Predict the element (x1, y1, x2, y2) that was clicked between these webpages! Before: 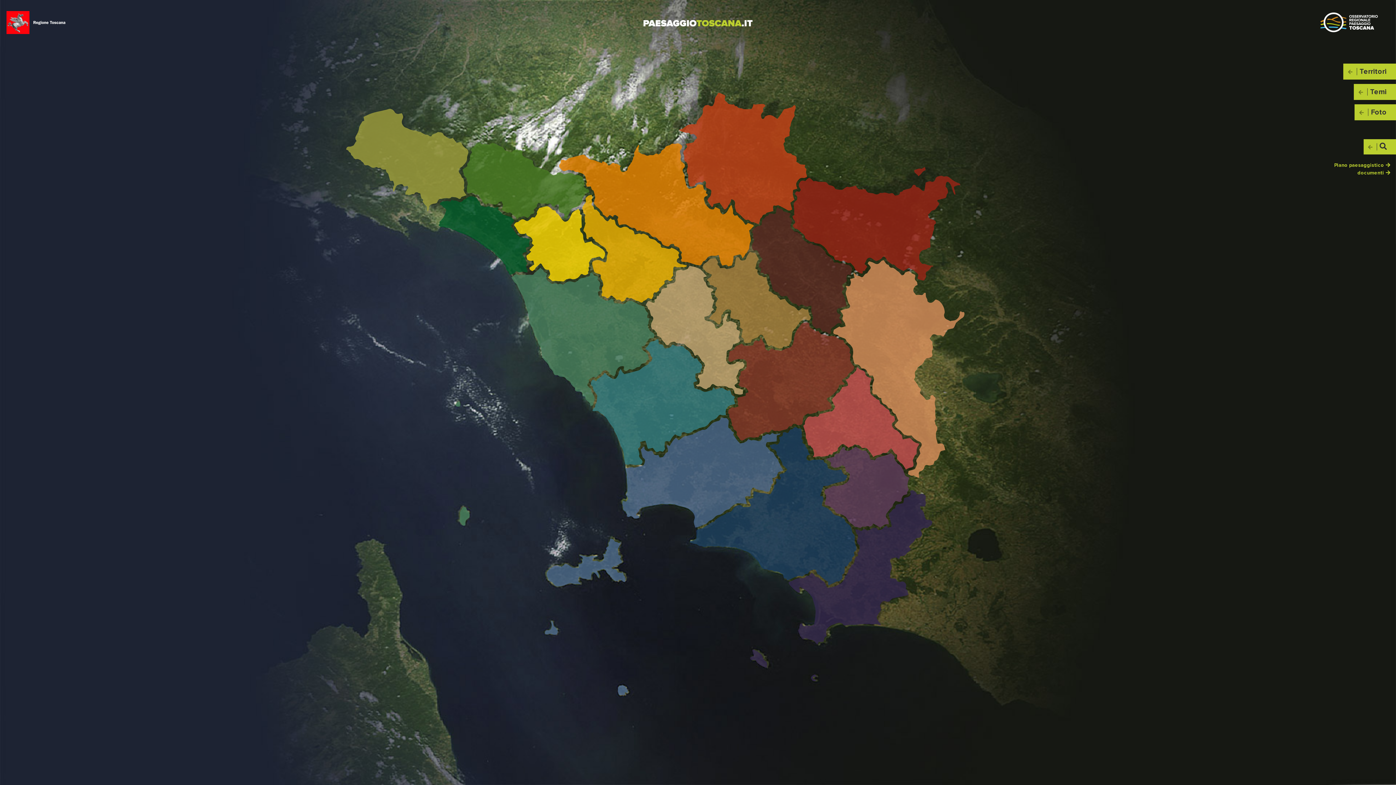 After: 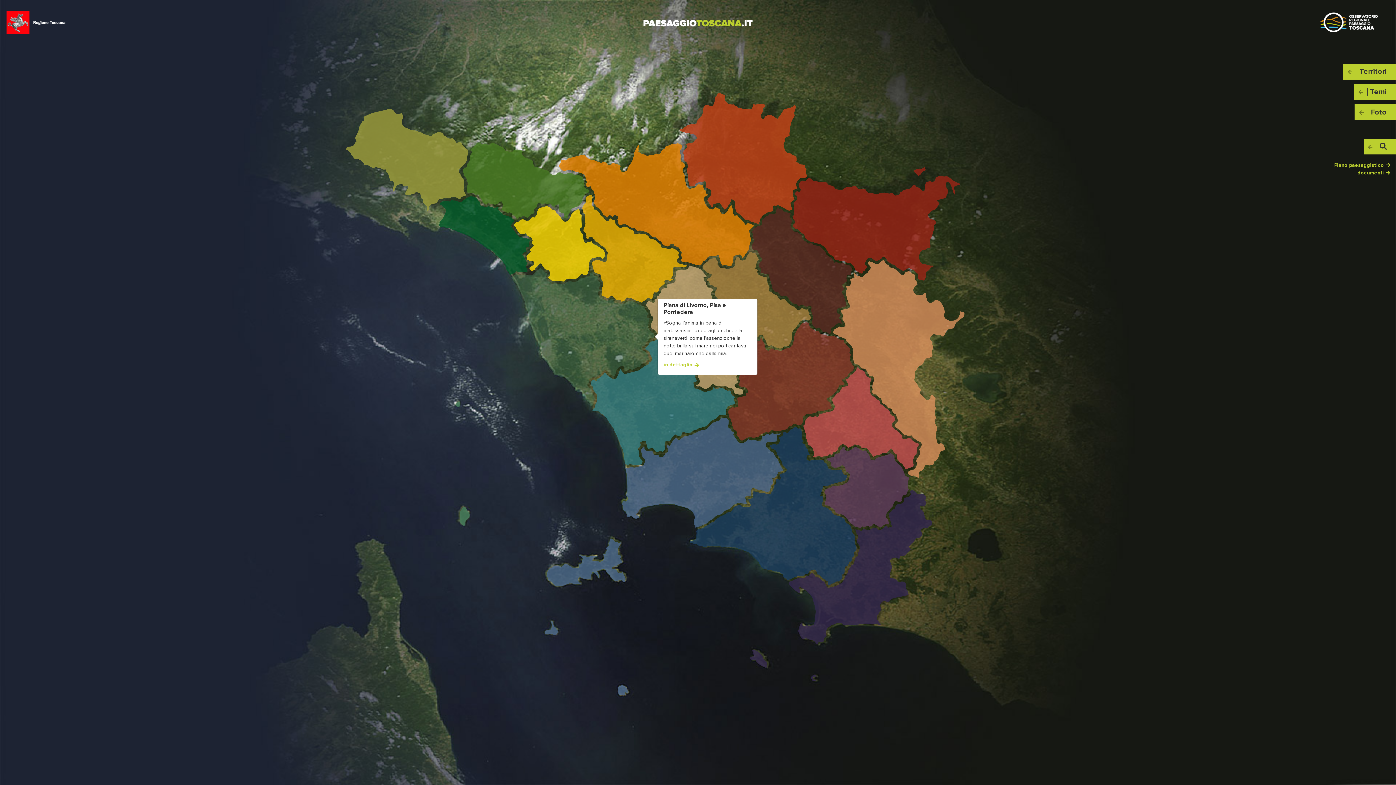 Action: label: Piana di Livorno, Pisa e Pontedera bbox: (511, 267, 654, 406)